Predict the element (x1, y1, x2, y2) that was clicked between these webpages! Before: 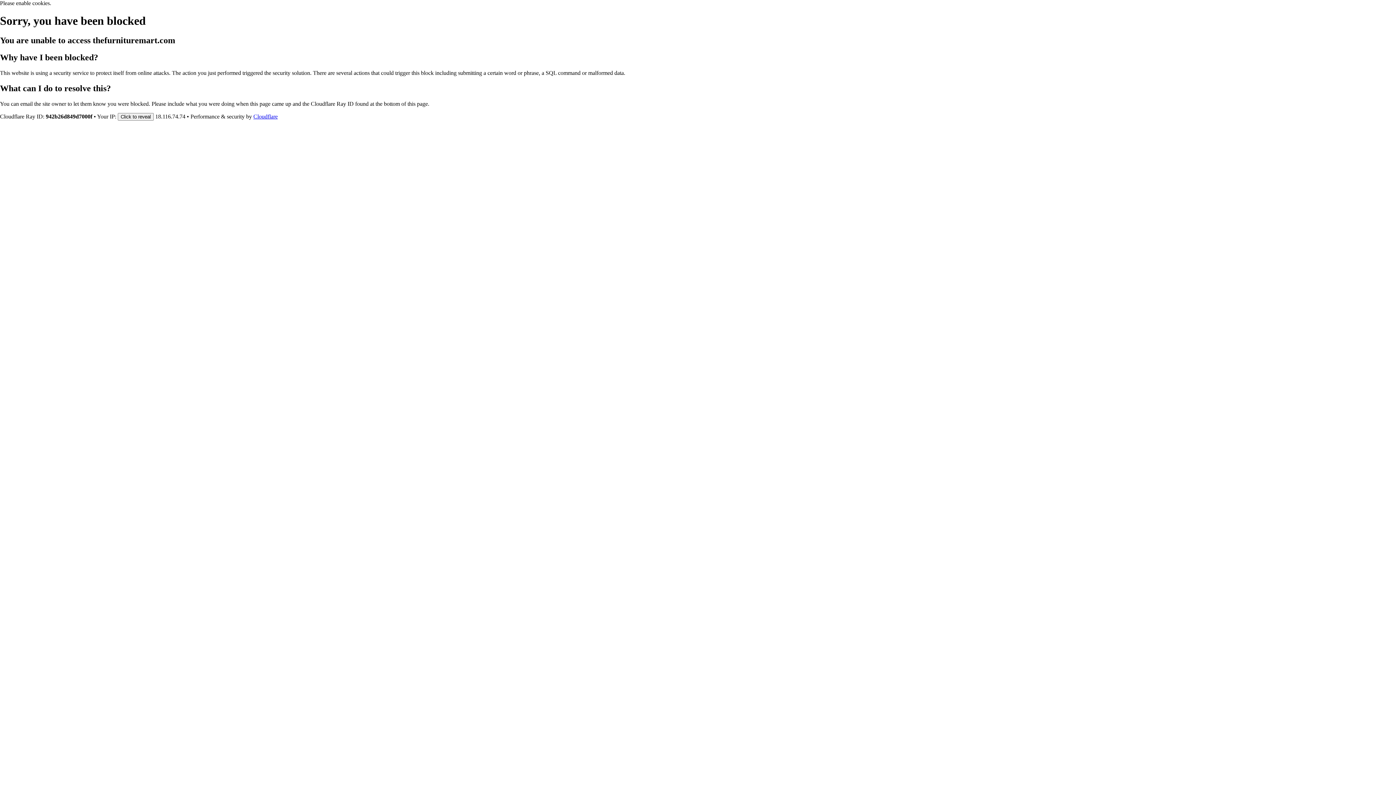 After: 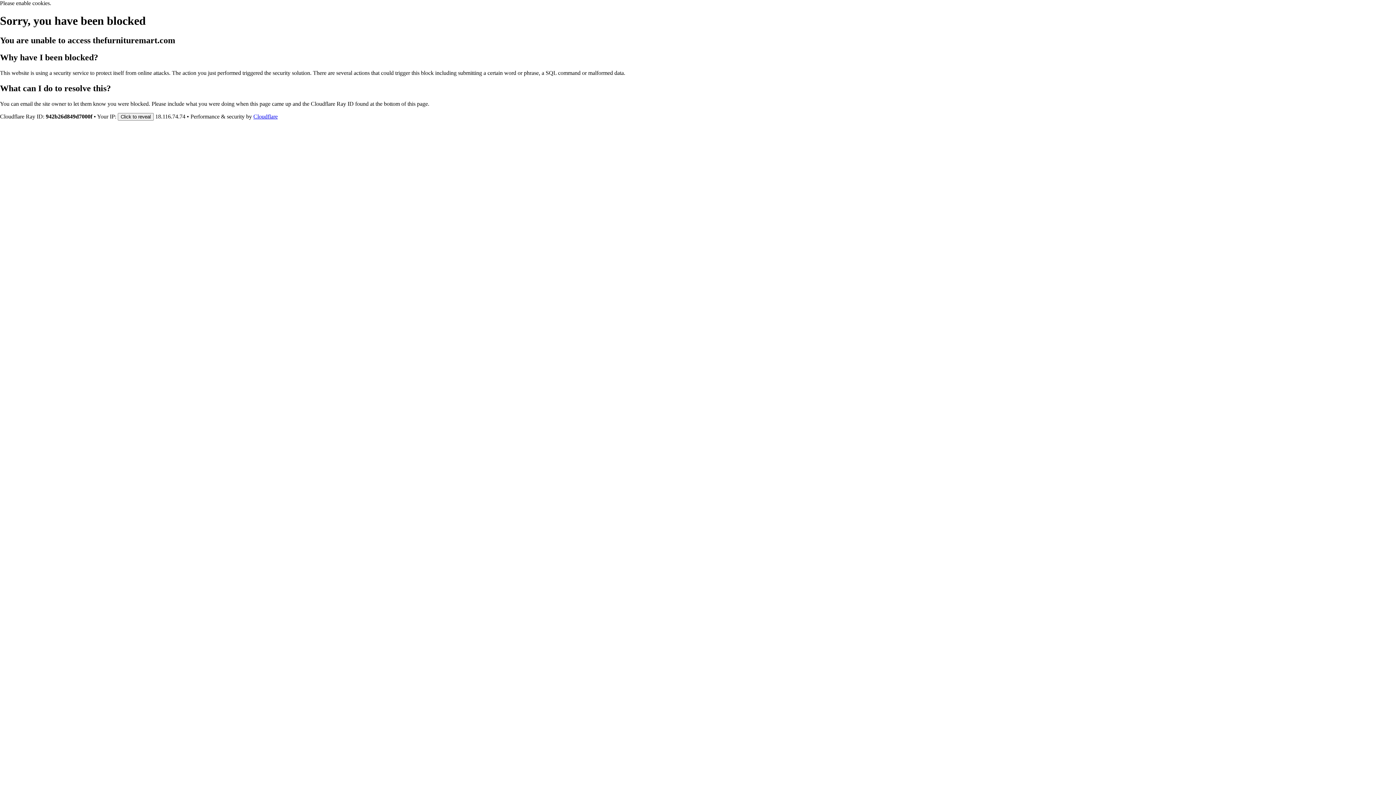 Action: label: Cloudflare bbox: (253, 113, 277, 119)